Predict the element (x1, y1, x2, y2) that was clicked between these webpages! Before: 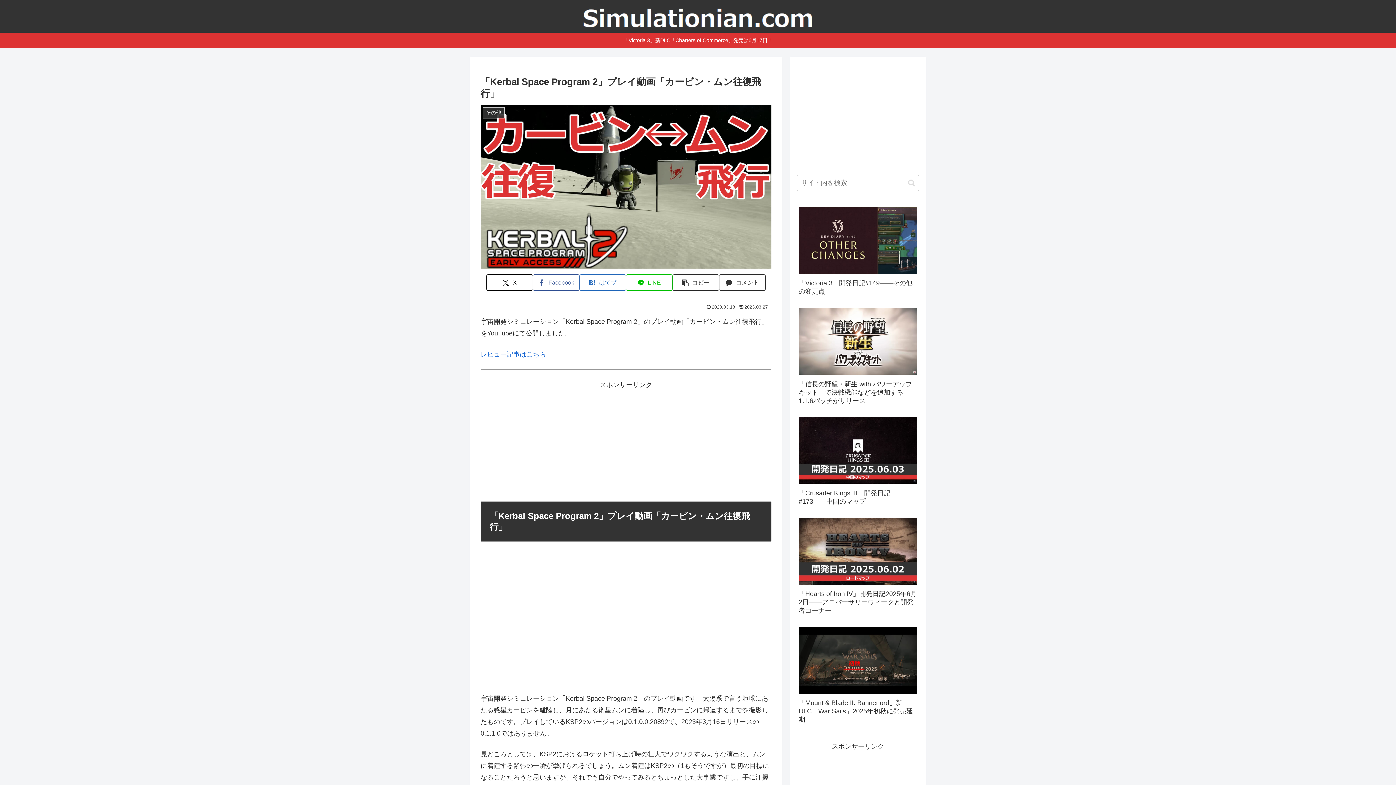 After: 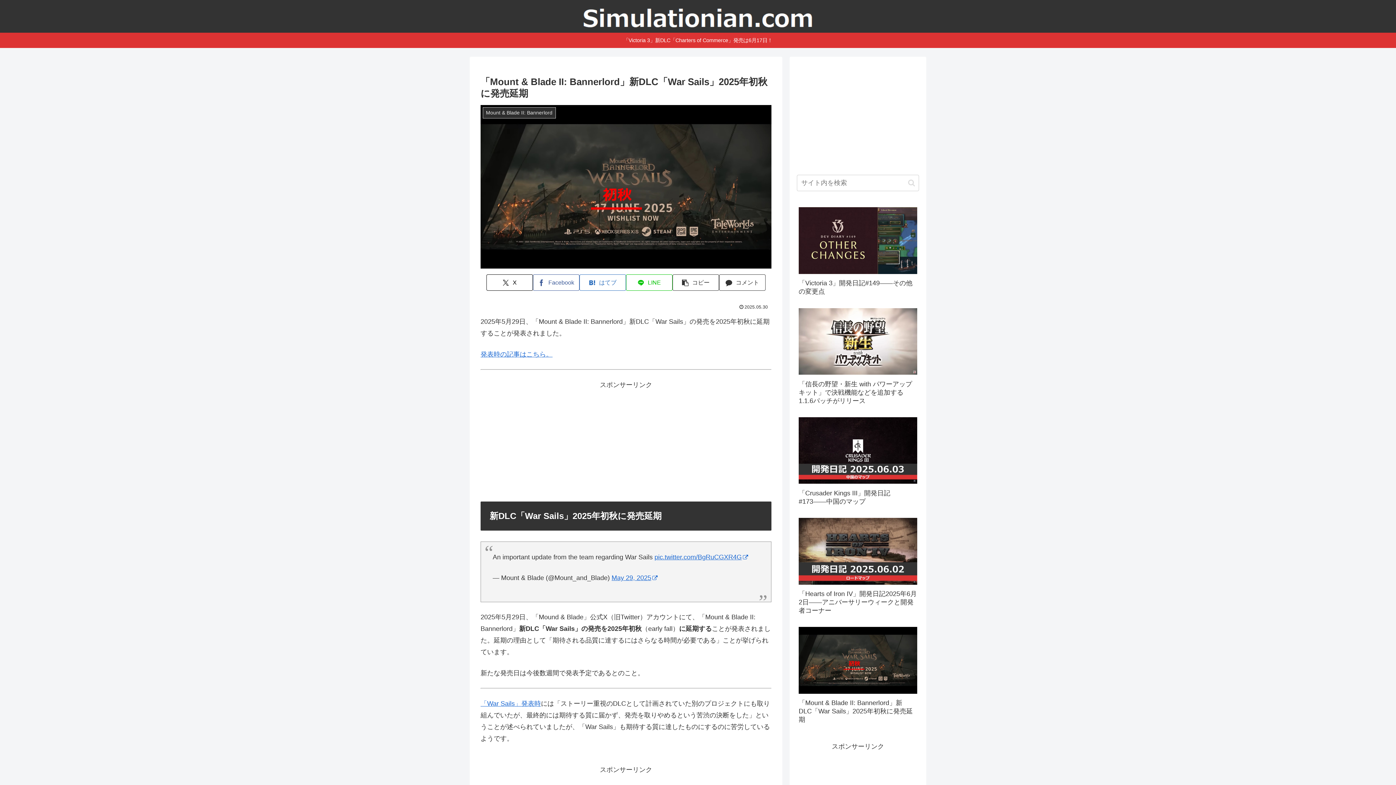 Action: bbox: (797, 624, 919, 732) label: 「Mount & Blade II: Bannerlord」新DLC「War Sails」2025年初秋に発売延期